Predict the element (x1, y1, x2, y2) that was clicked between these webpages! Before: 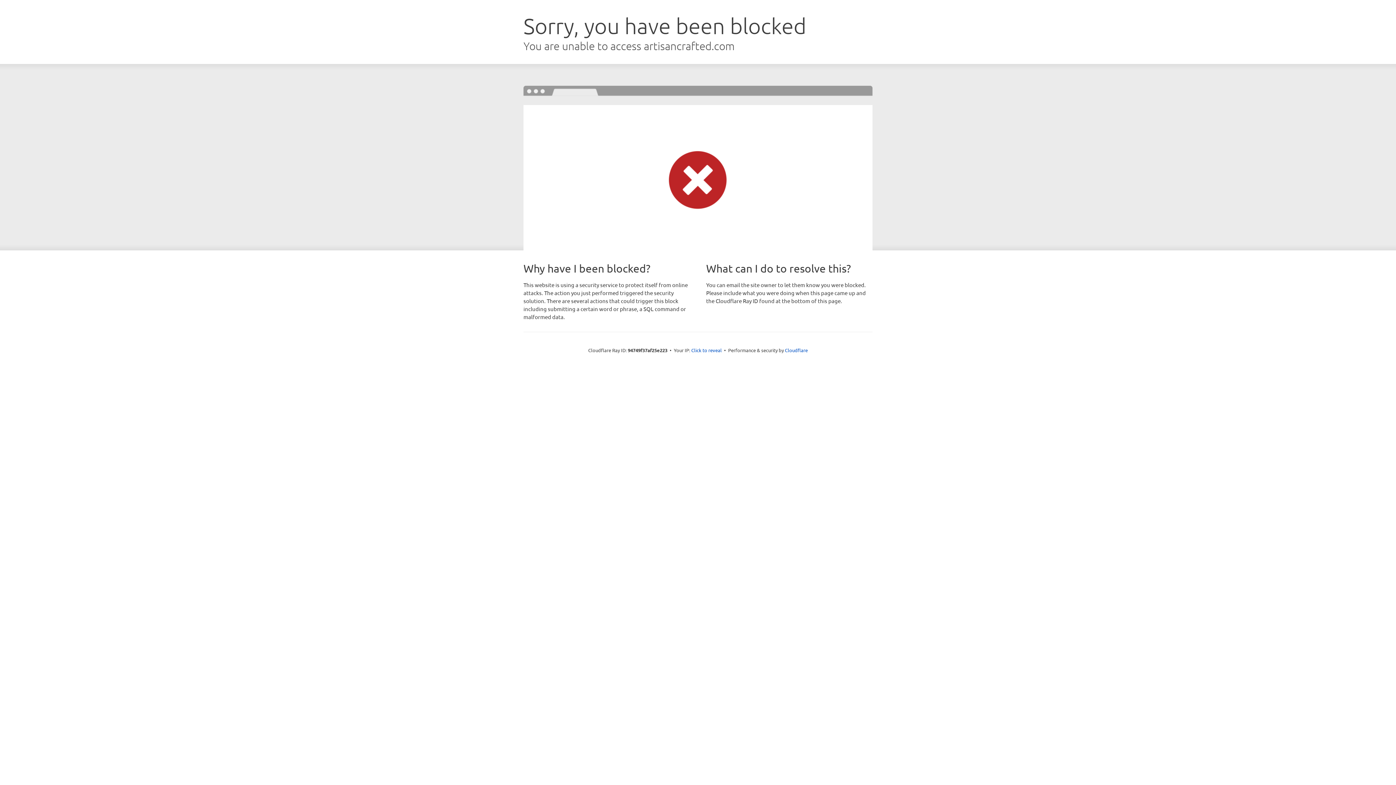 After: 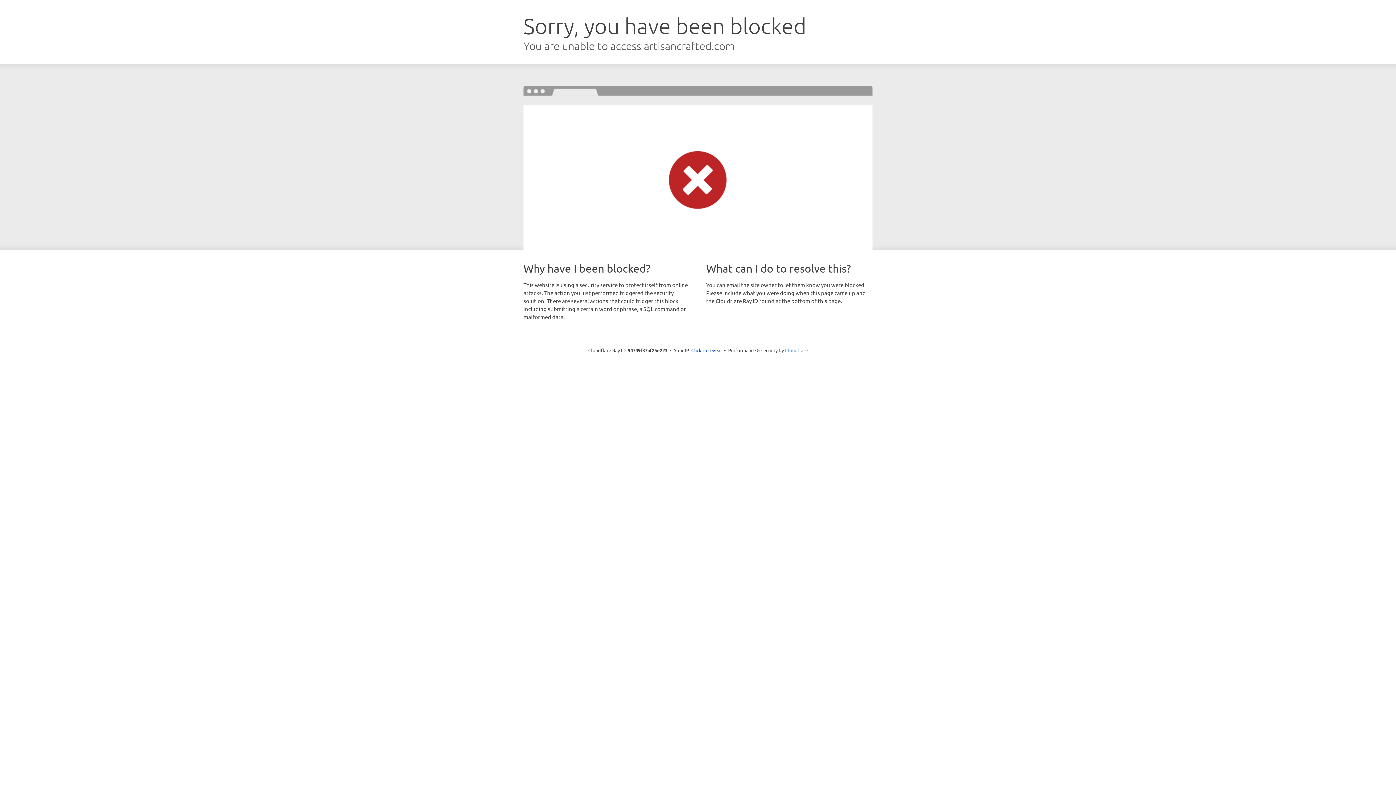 Action: bbox: (785, 347, 808, 353) label: Cloudflare